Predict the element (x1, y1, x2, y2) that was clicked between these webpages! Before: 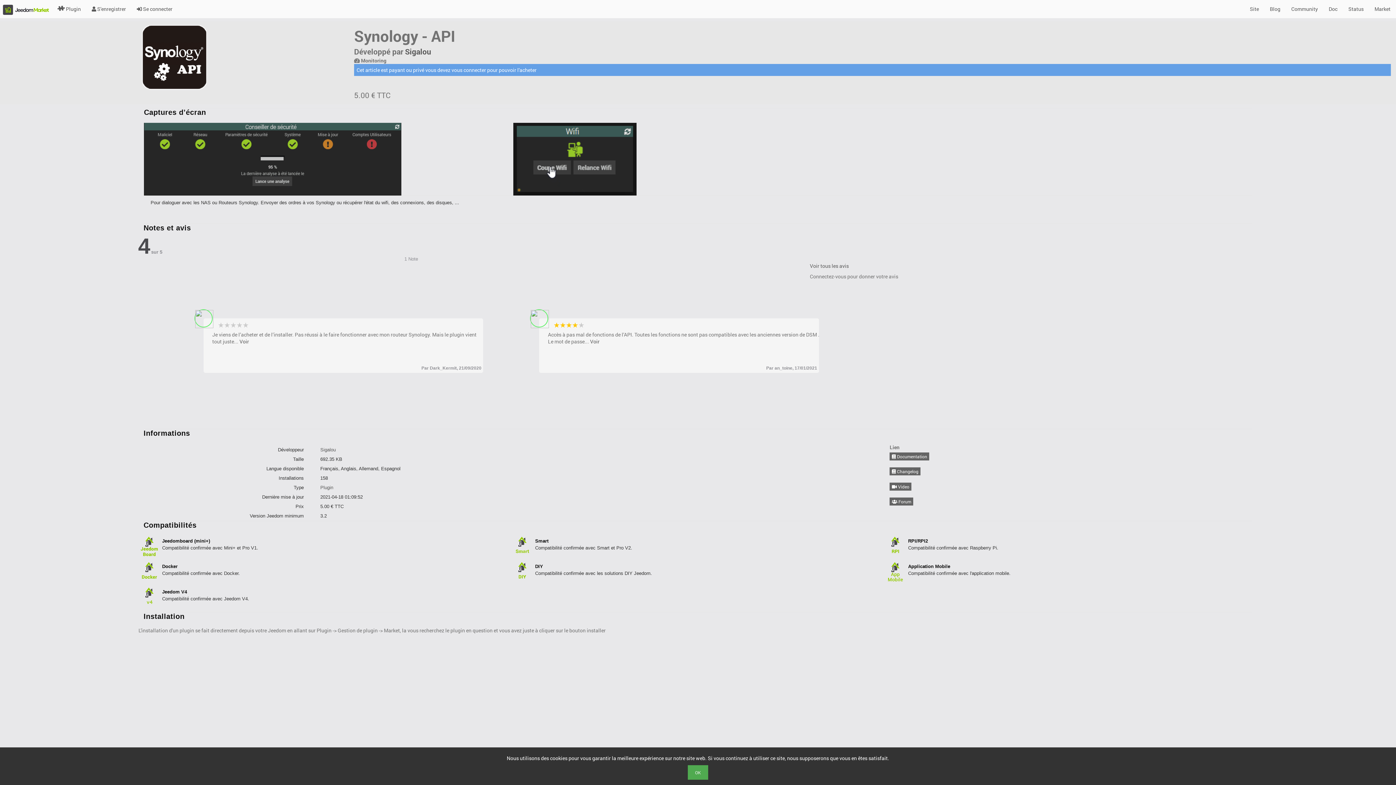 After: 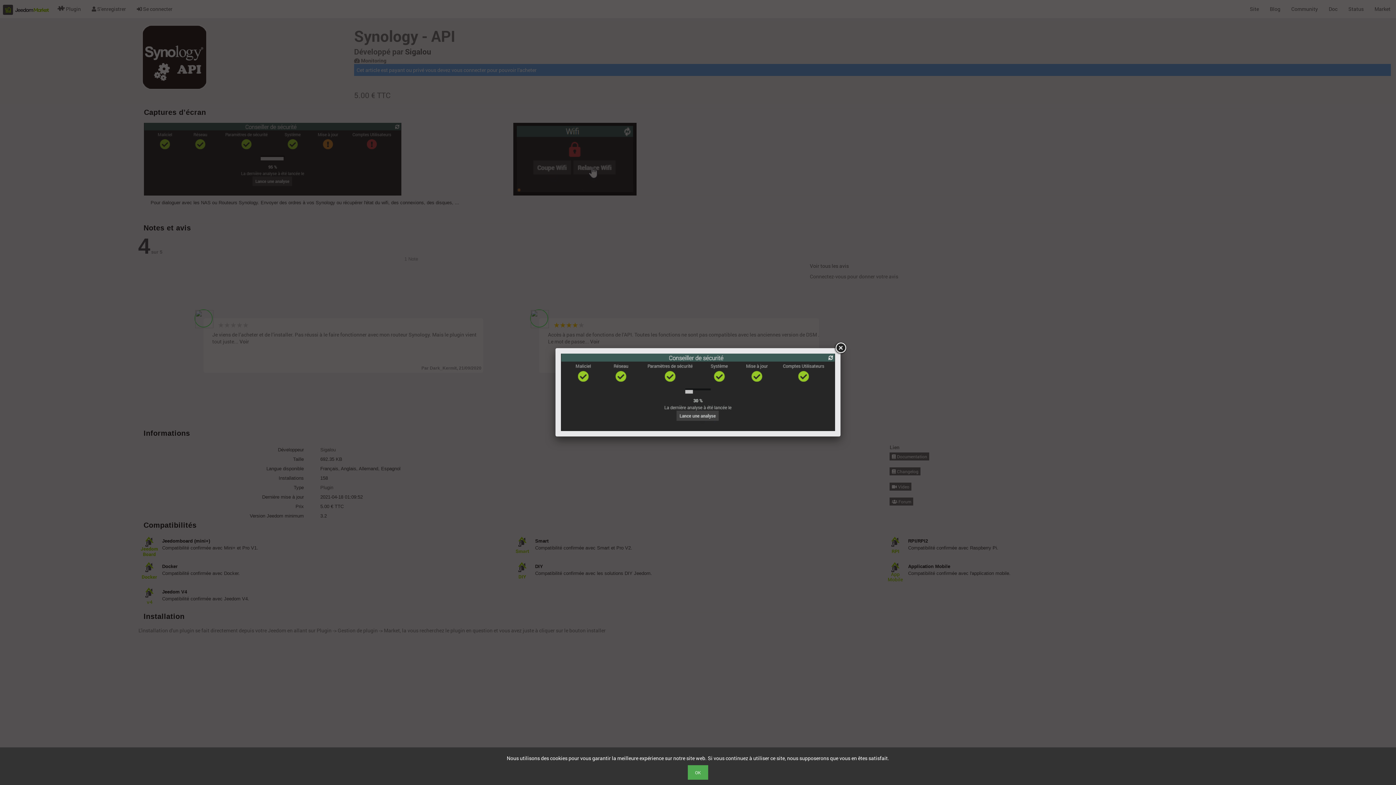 Action: bbox: (144, 122, 513, 195)